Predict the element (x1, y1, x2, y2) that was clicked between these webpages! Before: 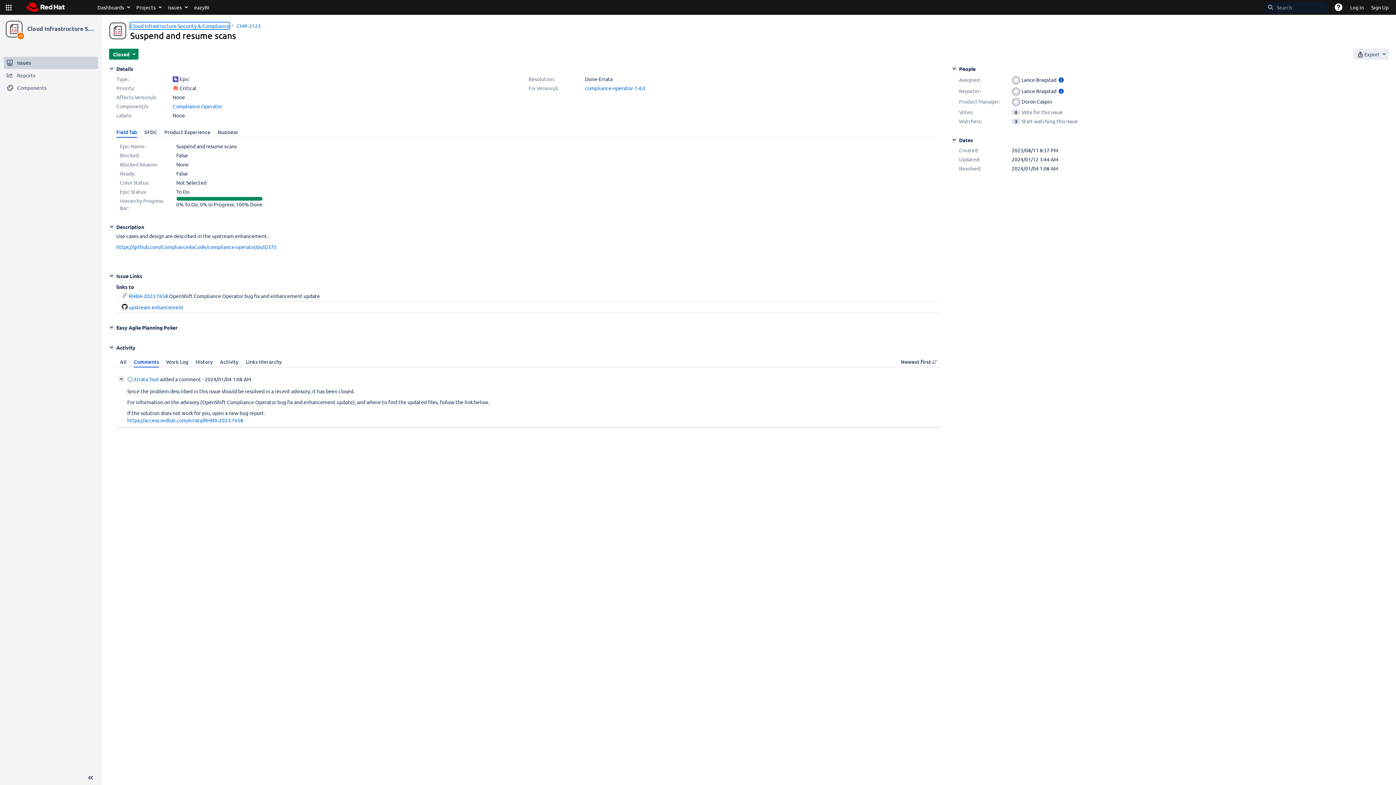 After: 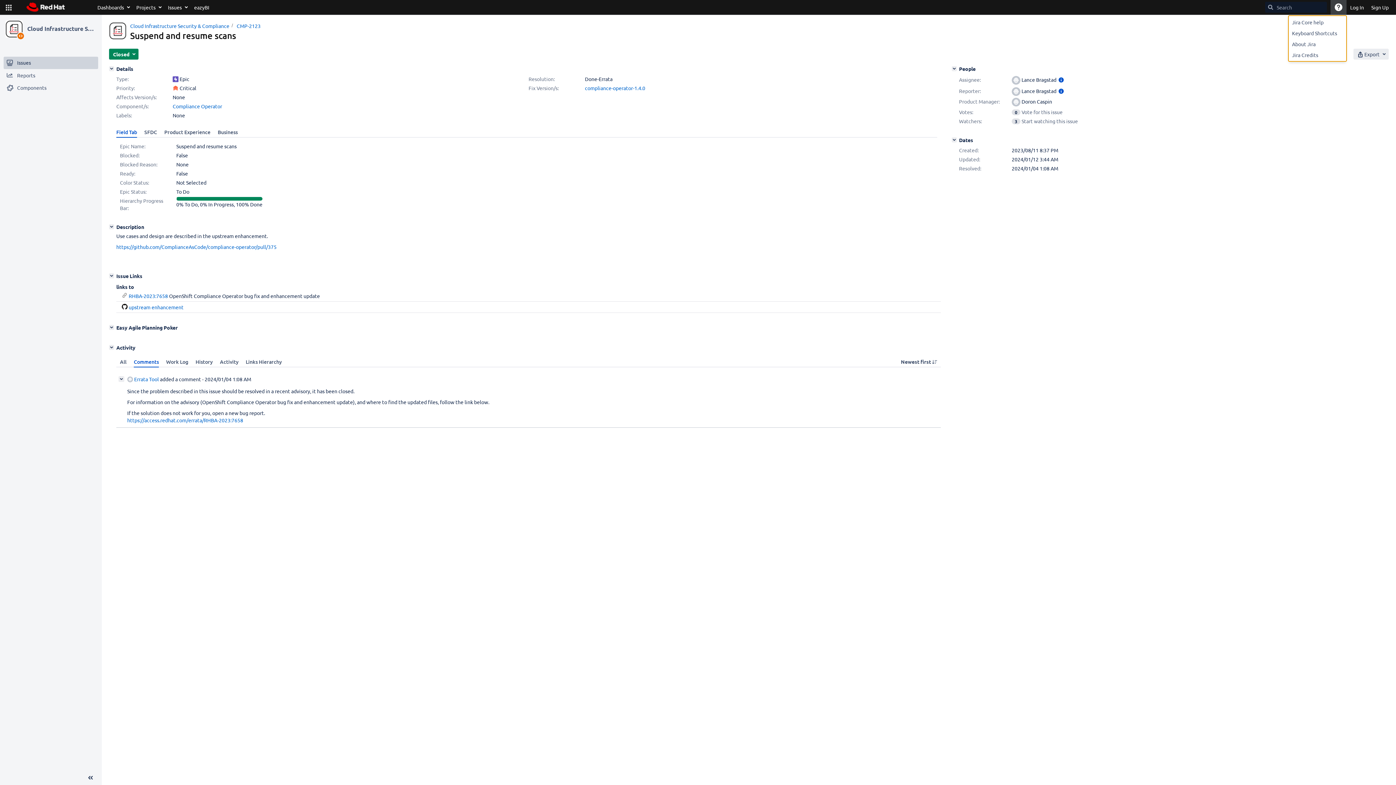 Action: label: Help bbox: (1330, 0, 1346, 14)